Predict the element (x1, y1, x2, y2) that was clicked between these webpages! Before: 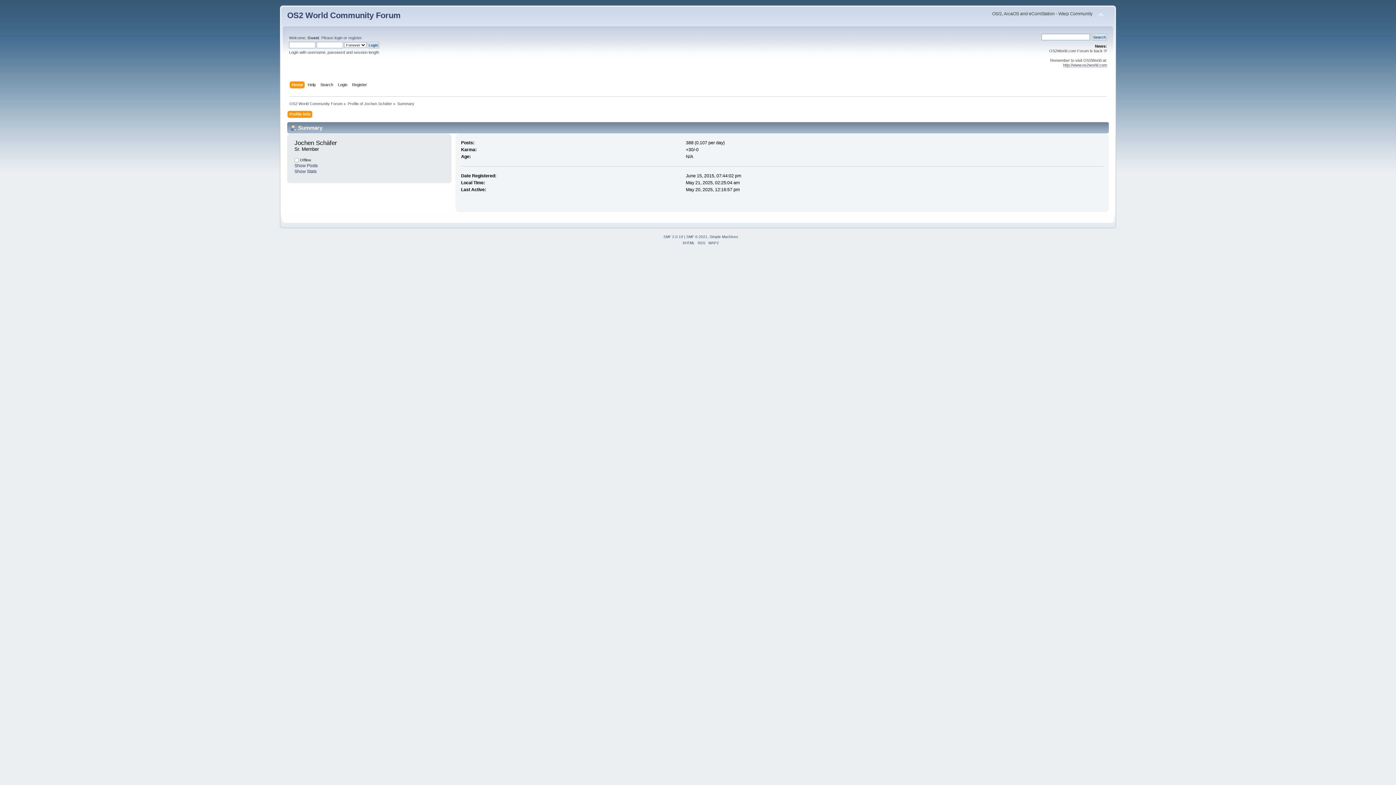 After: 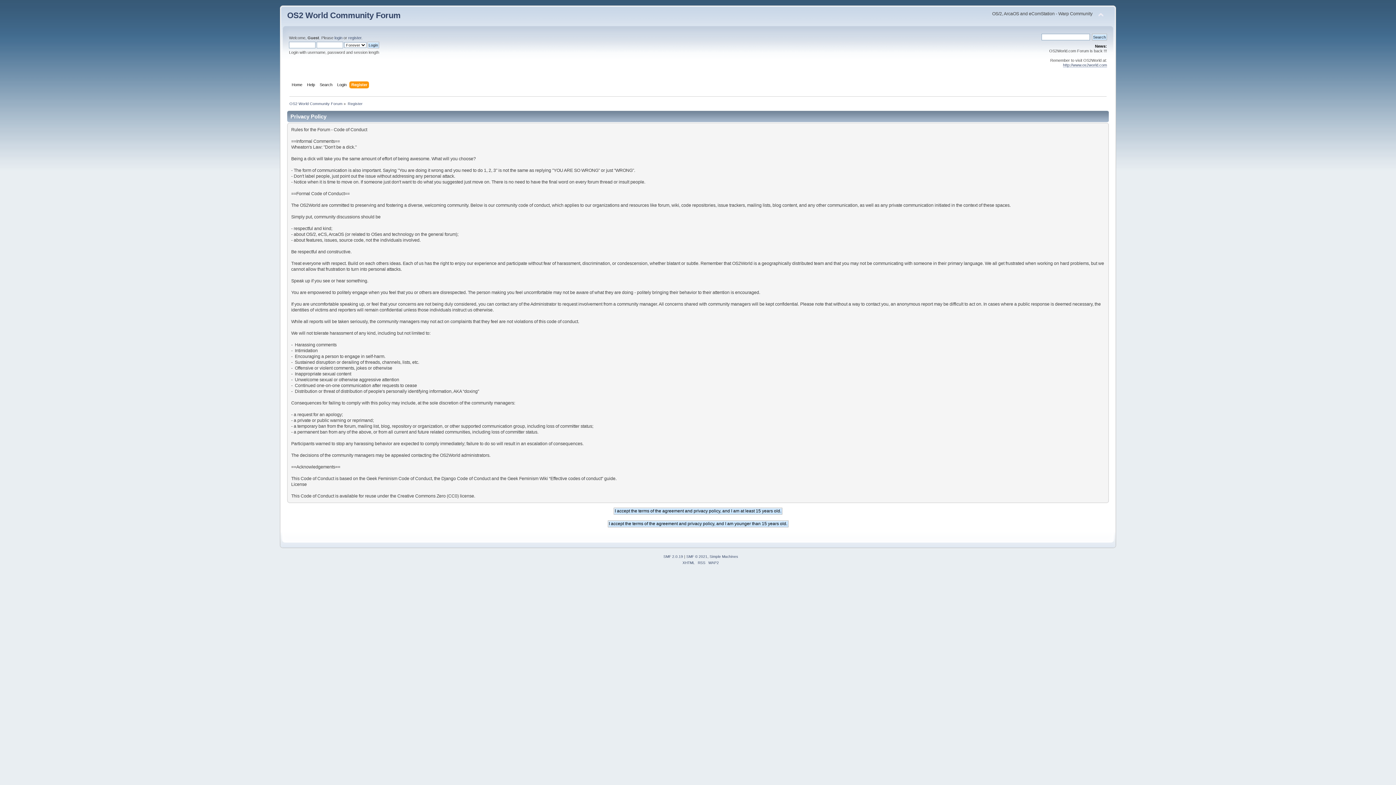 Action: label: register bbox: (348, 35, 361, 40)